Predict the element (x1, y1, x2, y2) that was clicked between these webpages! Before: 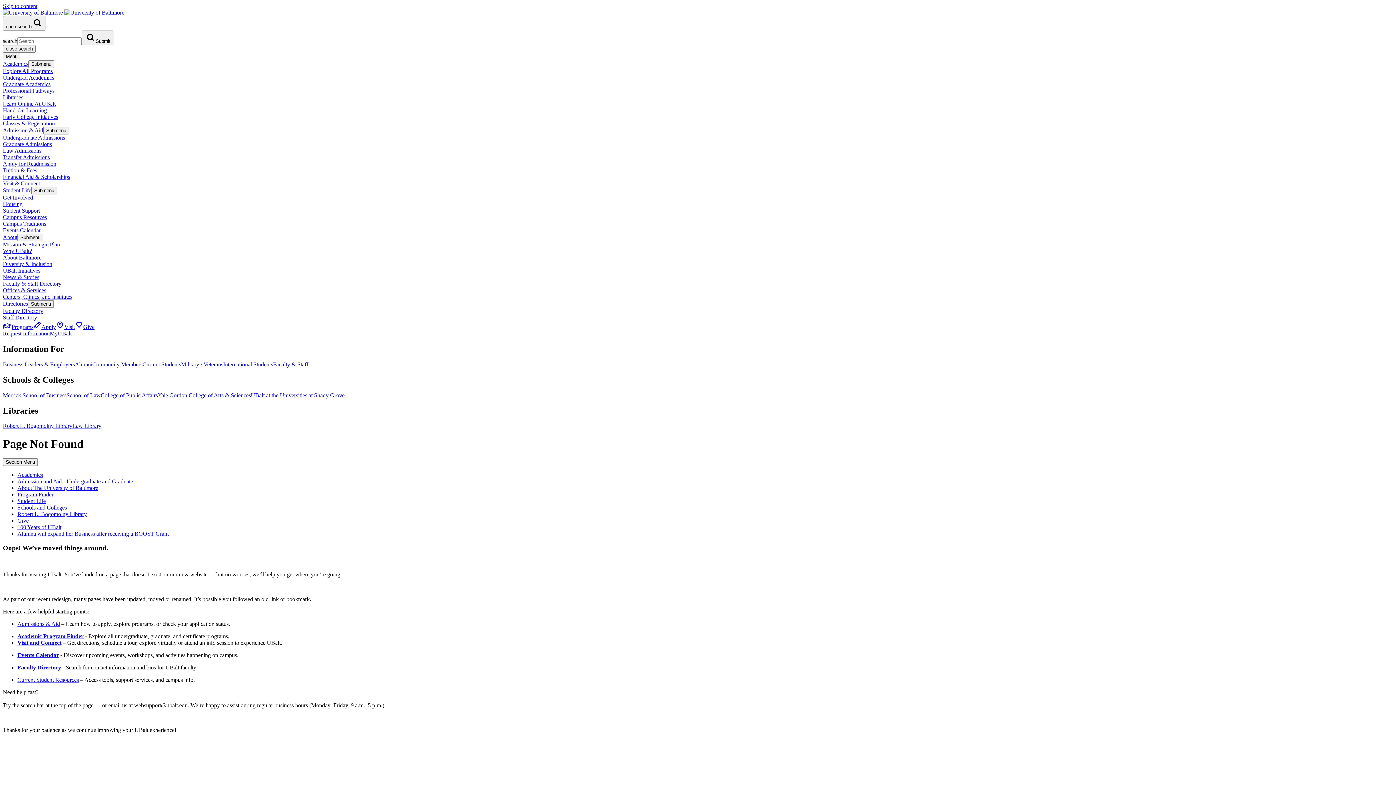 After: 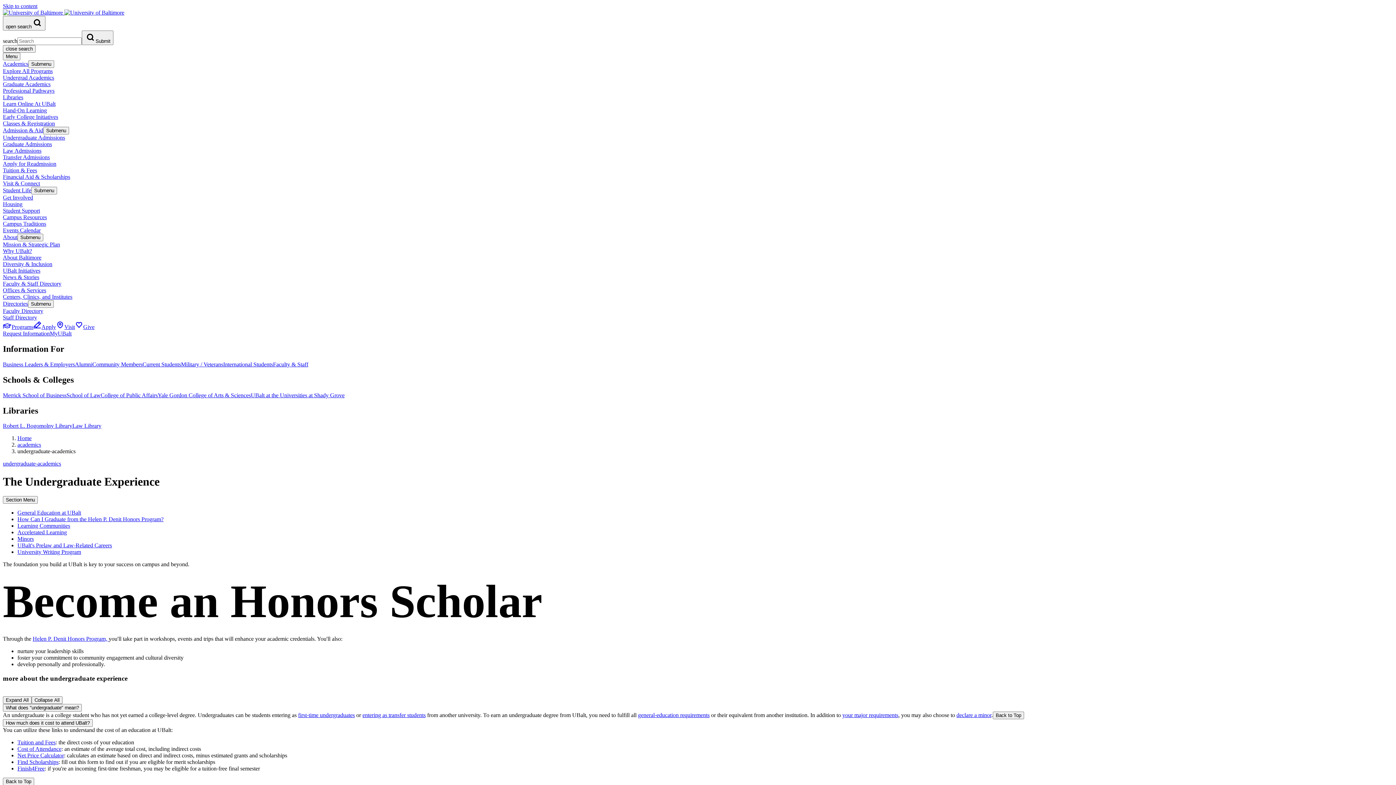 Action: bbox: (2, 74, 54, 80) label: Undergrad Academics